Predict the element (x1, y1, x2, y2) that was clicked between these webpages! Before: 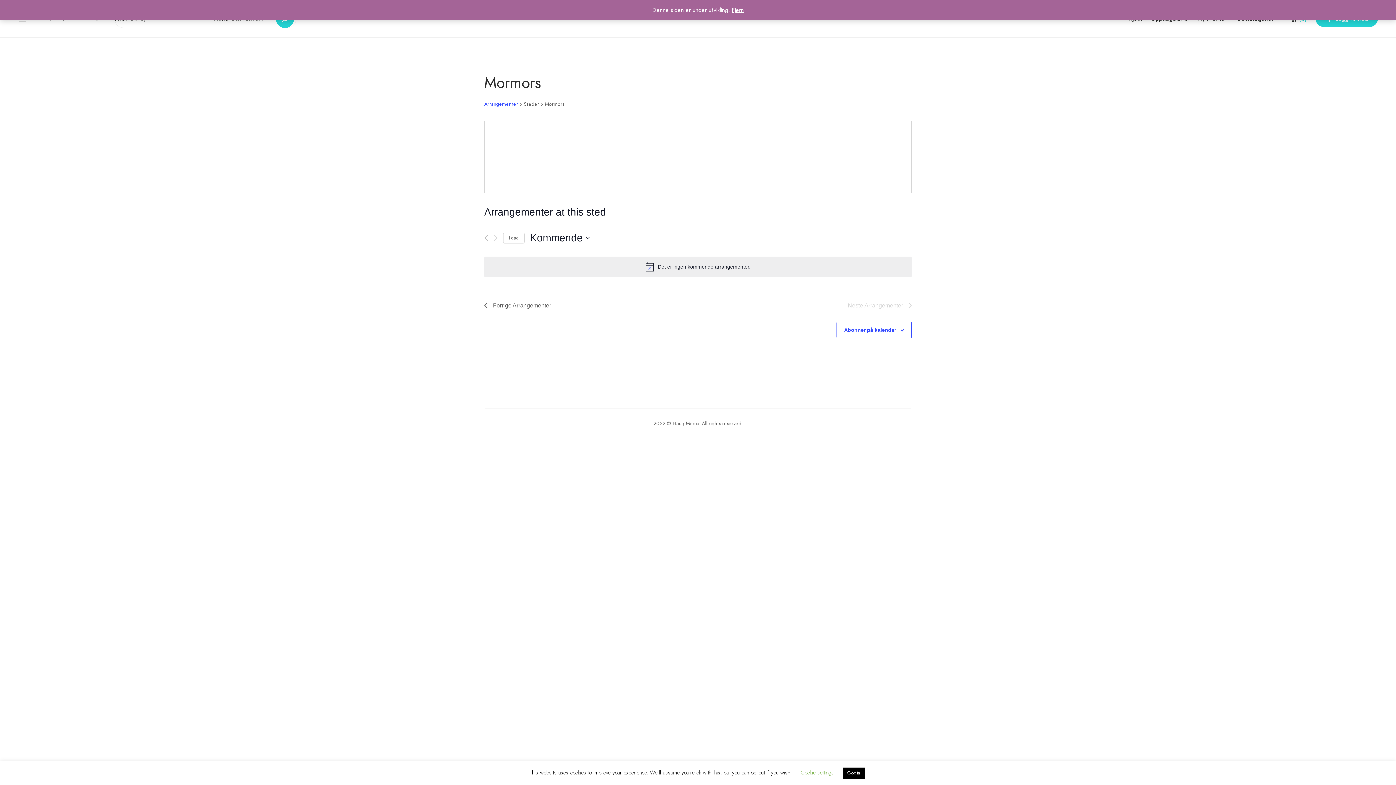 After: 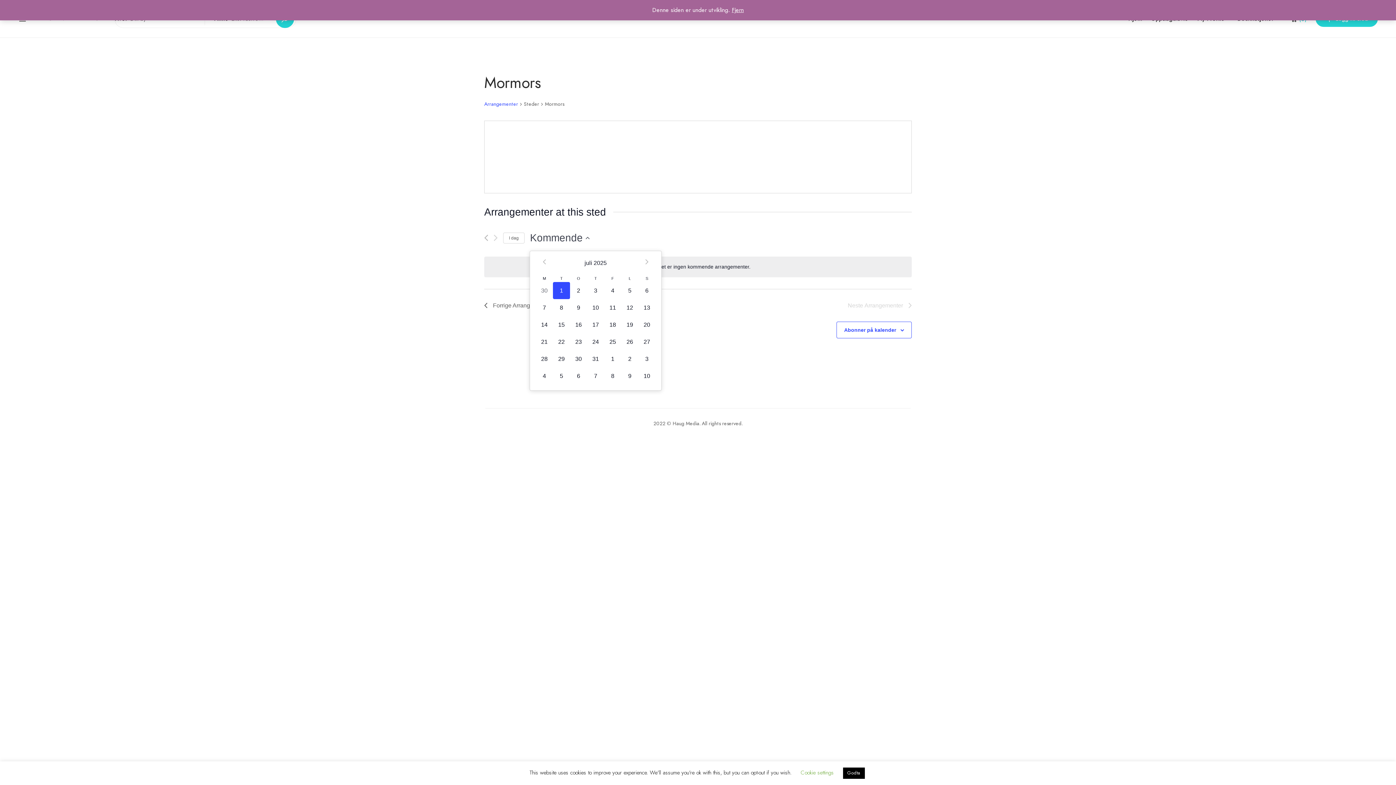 Action: bbox: (530, 230, 589, 245) label: Trykk for å åpne datovelgeren